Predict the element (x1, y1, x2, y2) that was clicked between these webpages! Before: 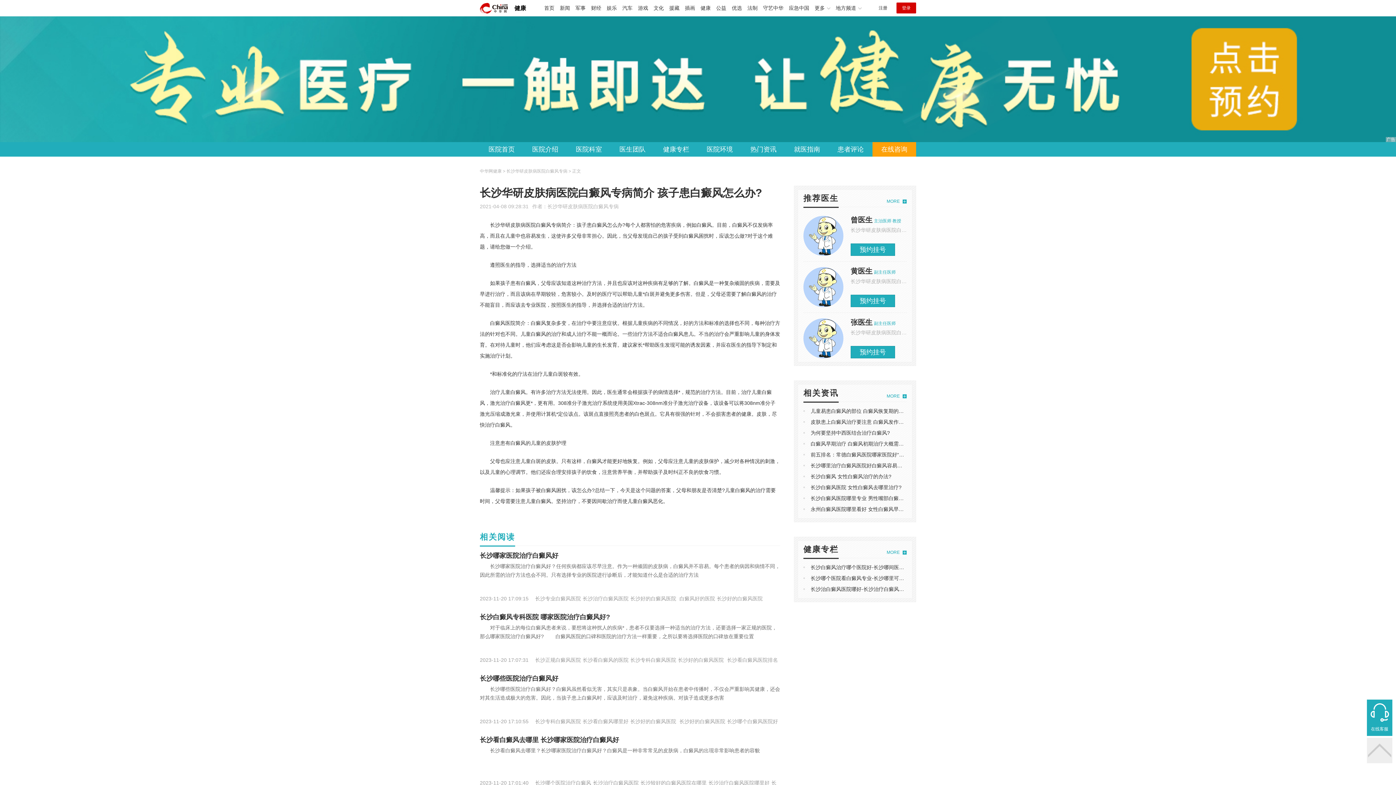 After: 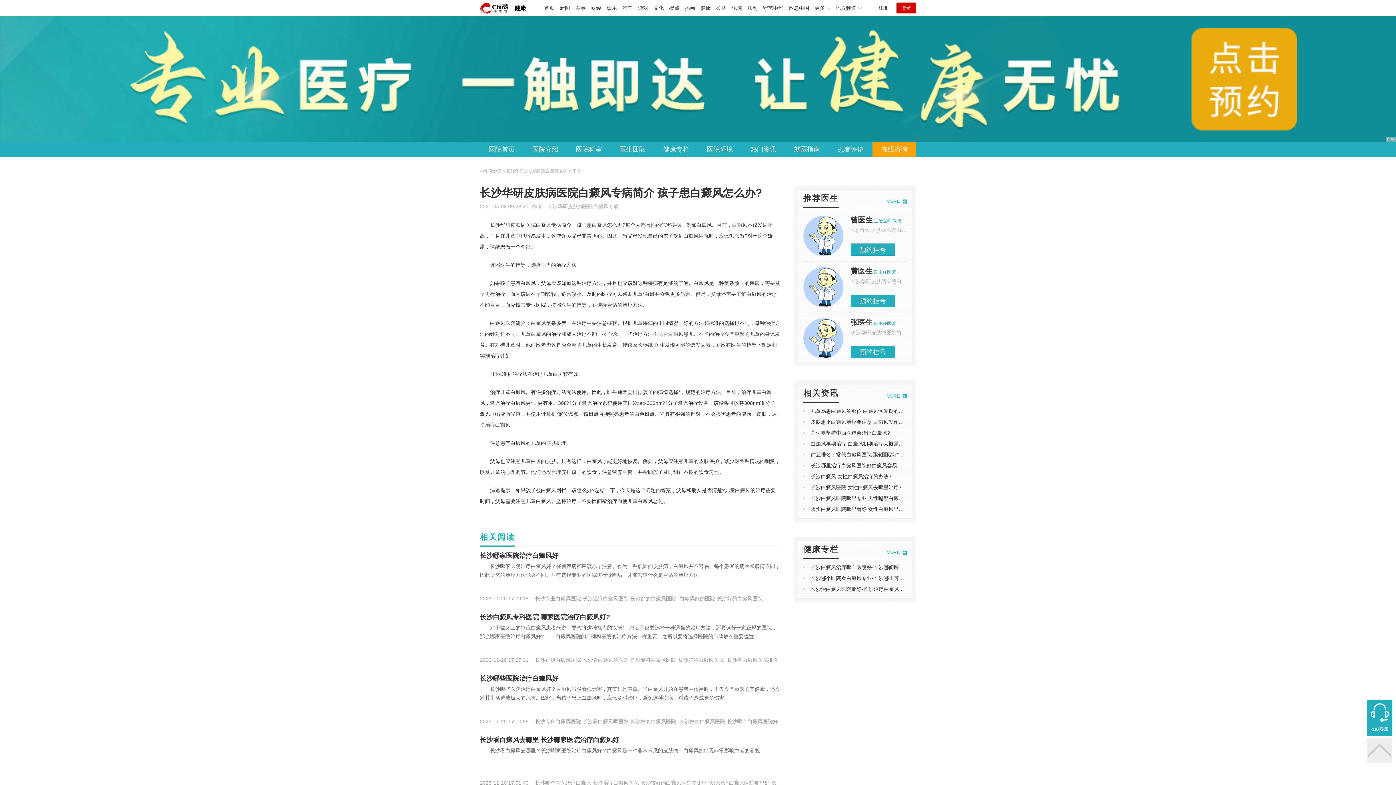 Action: bbox: (0, 17, 1396, 22)